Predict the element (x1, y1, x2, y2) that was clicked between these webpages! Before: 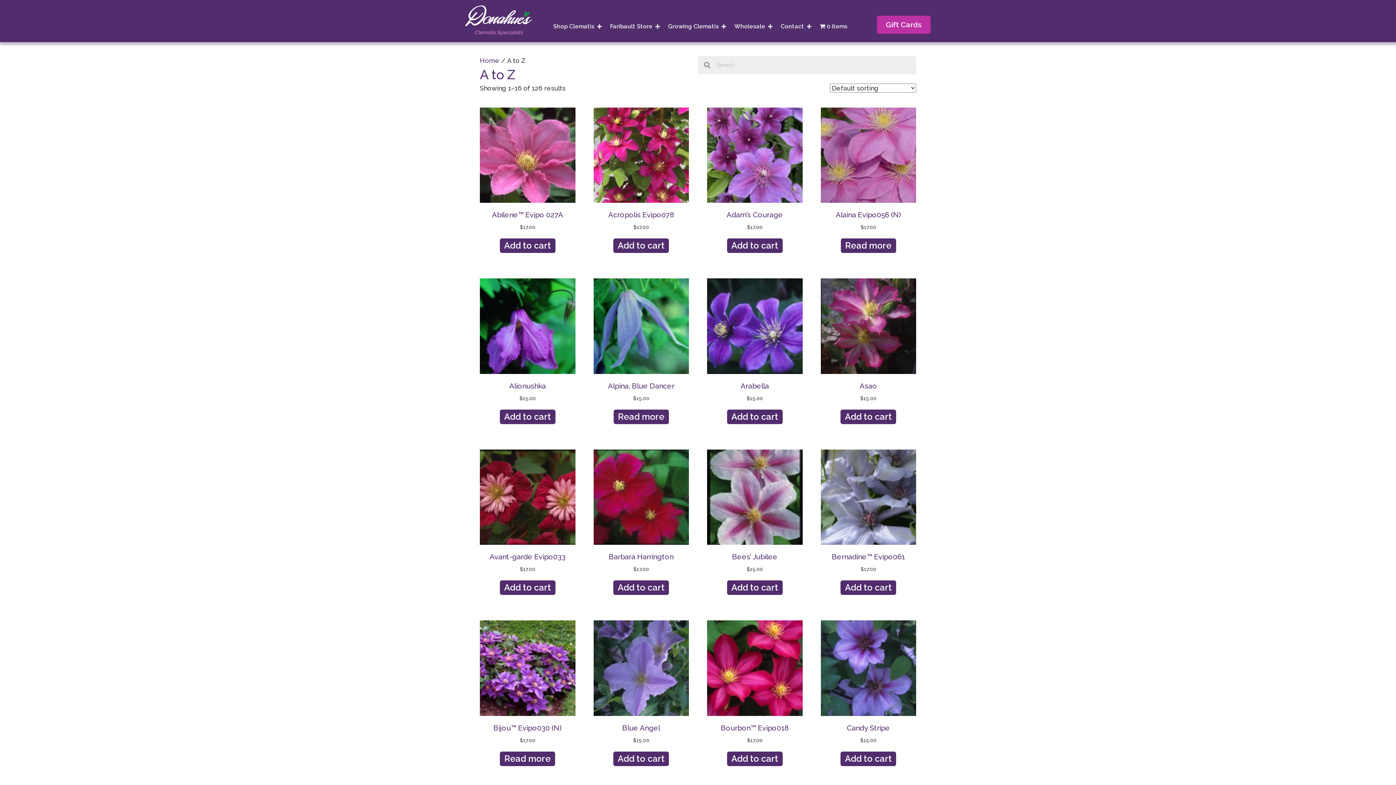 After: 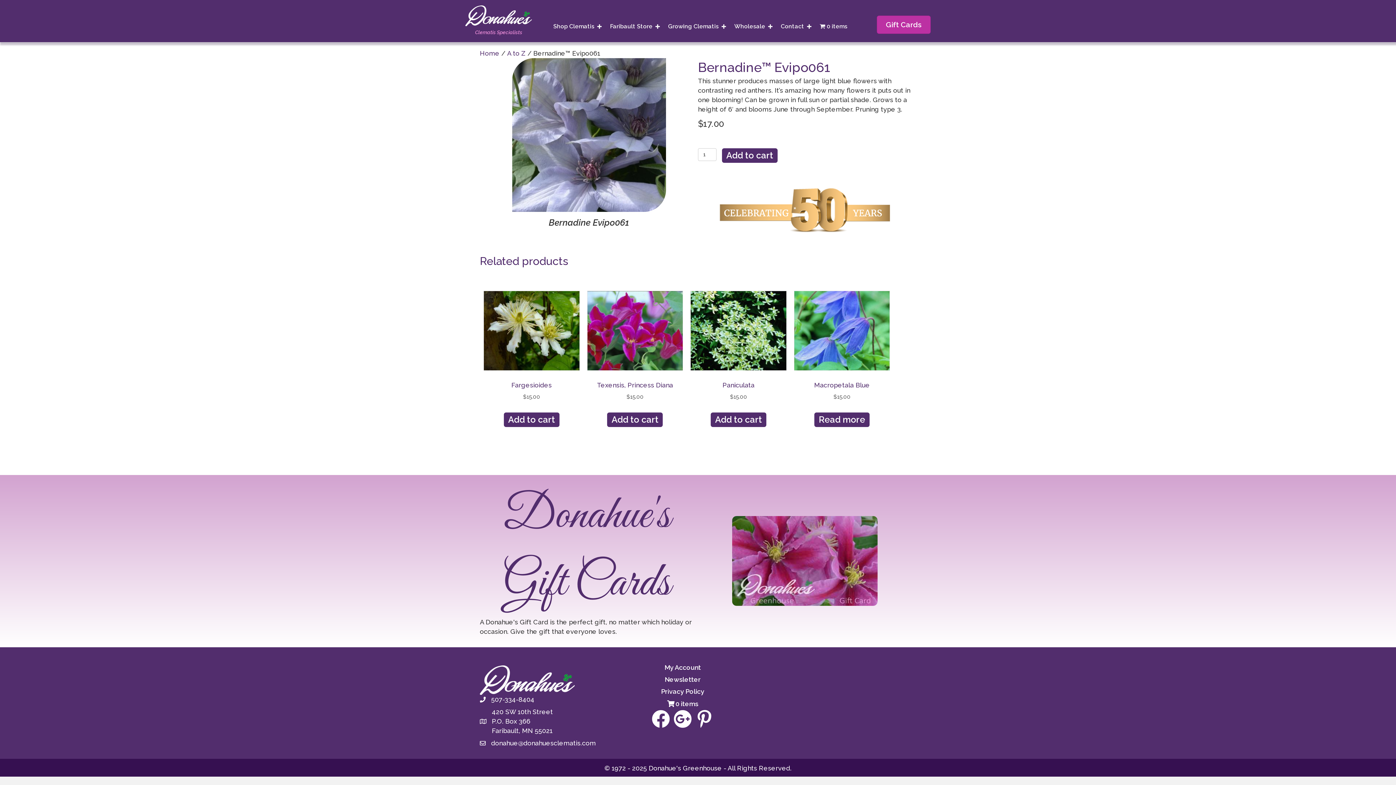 Action: bbox: (820, 492, 916, 500)